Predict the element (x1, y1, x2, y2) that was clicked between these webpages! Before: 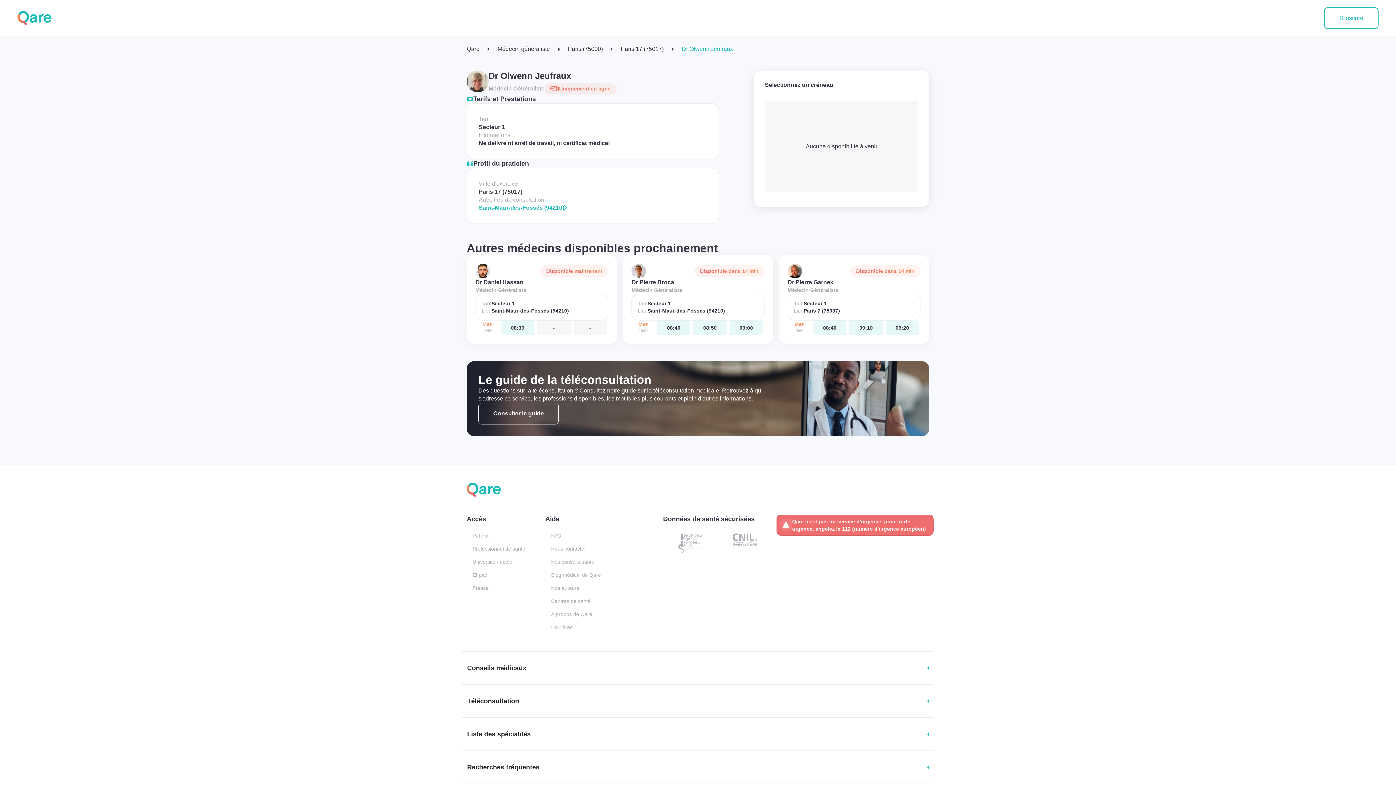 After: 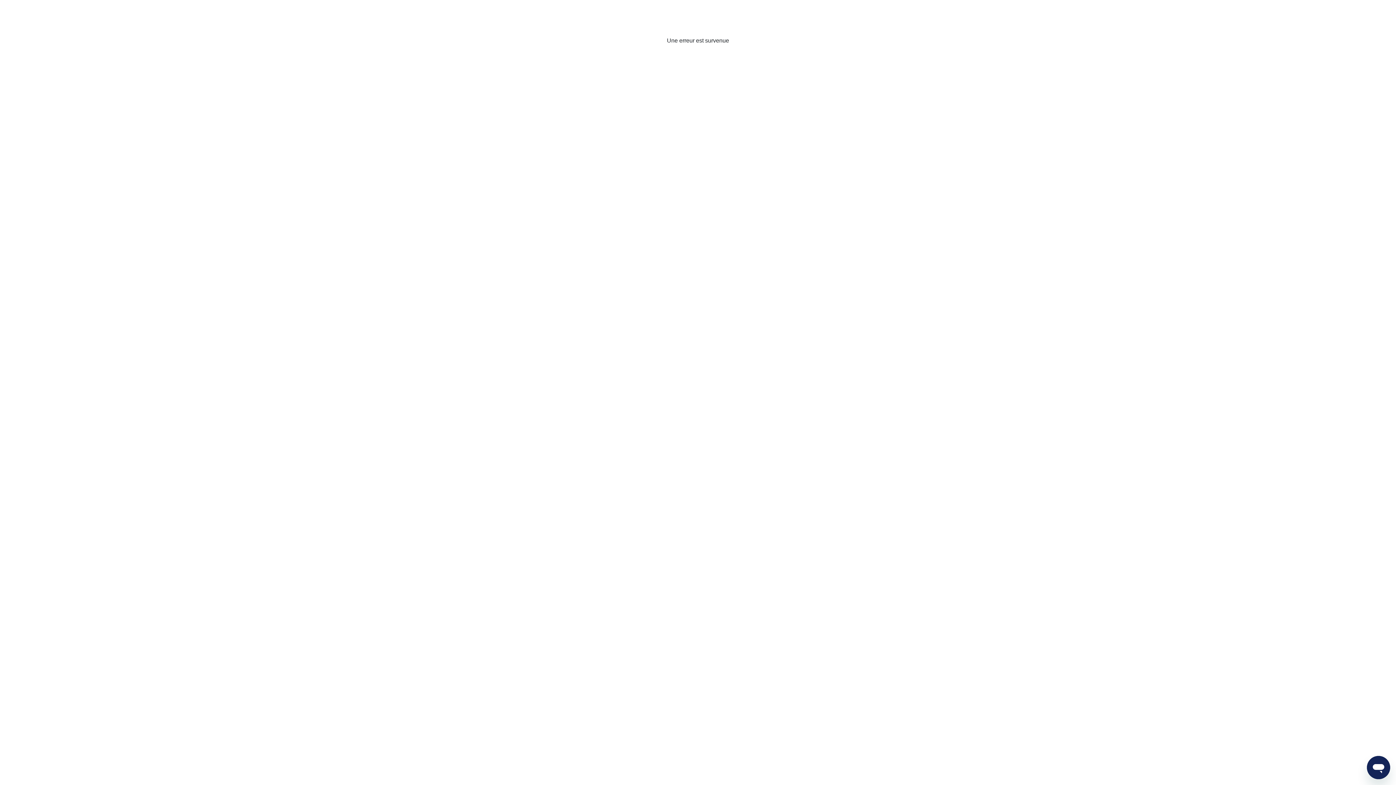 Action: bbox: (1324, 7, 1378, 29) label: S'inscrire